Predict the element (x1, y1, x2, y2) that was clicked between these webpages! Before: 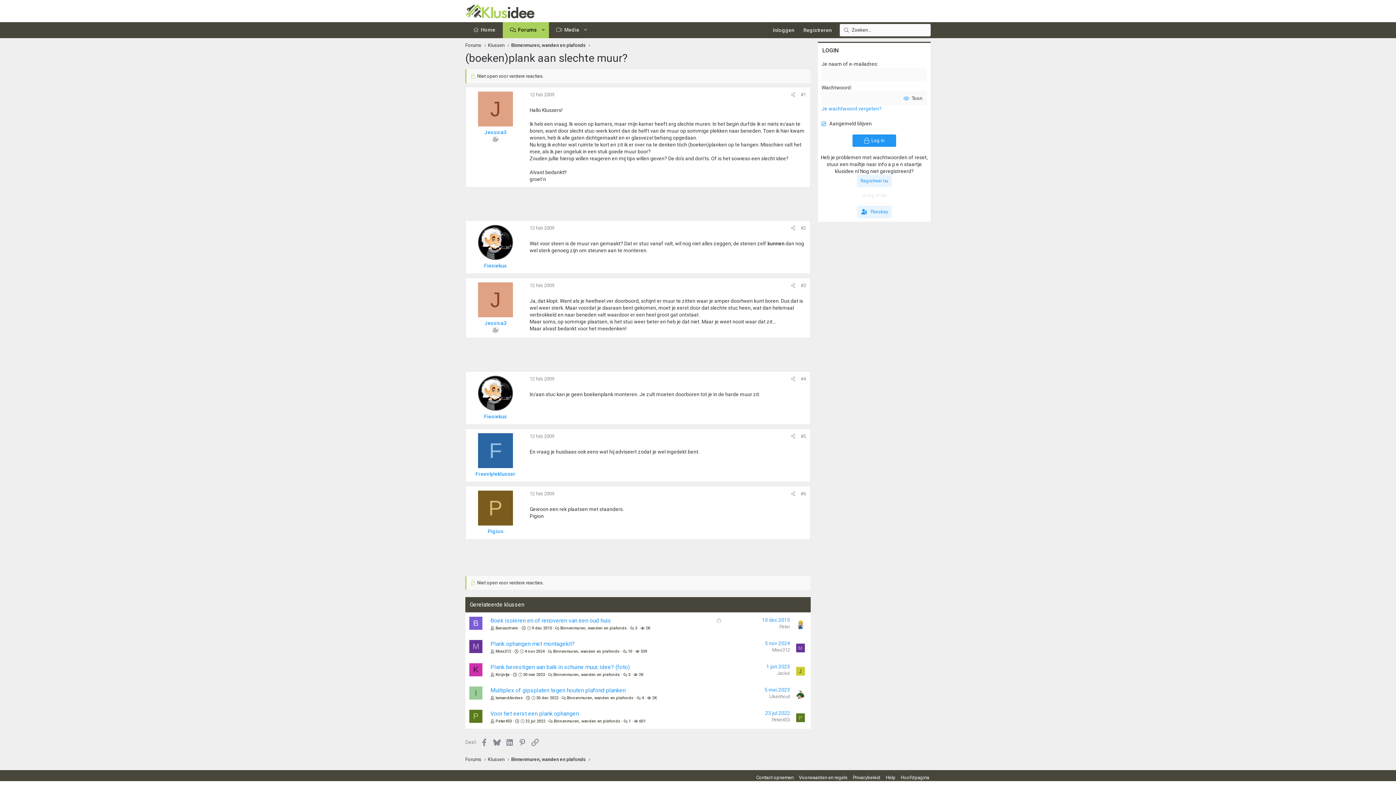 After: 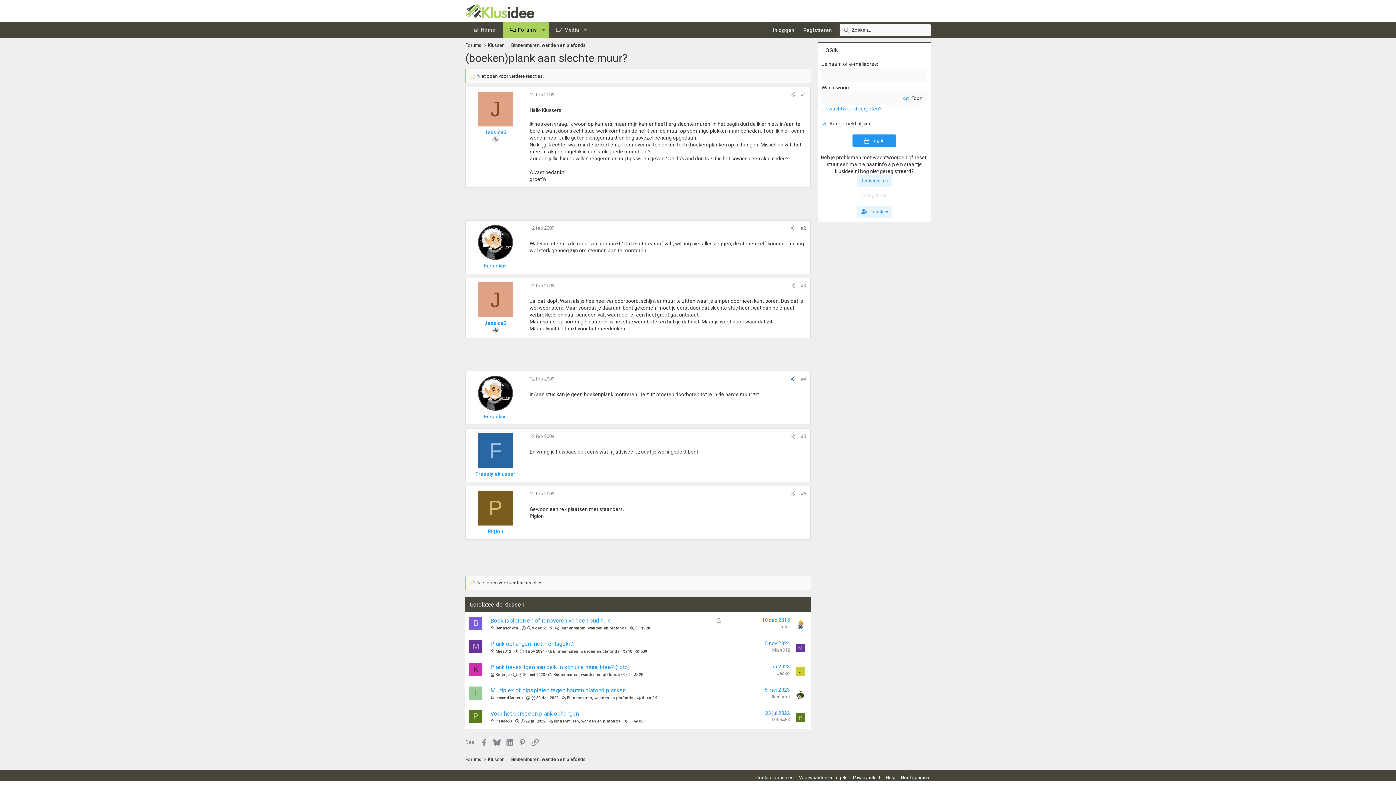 Action: bbox: (788, 374, 798, 383) label: Deel